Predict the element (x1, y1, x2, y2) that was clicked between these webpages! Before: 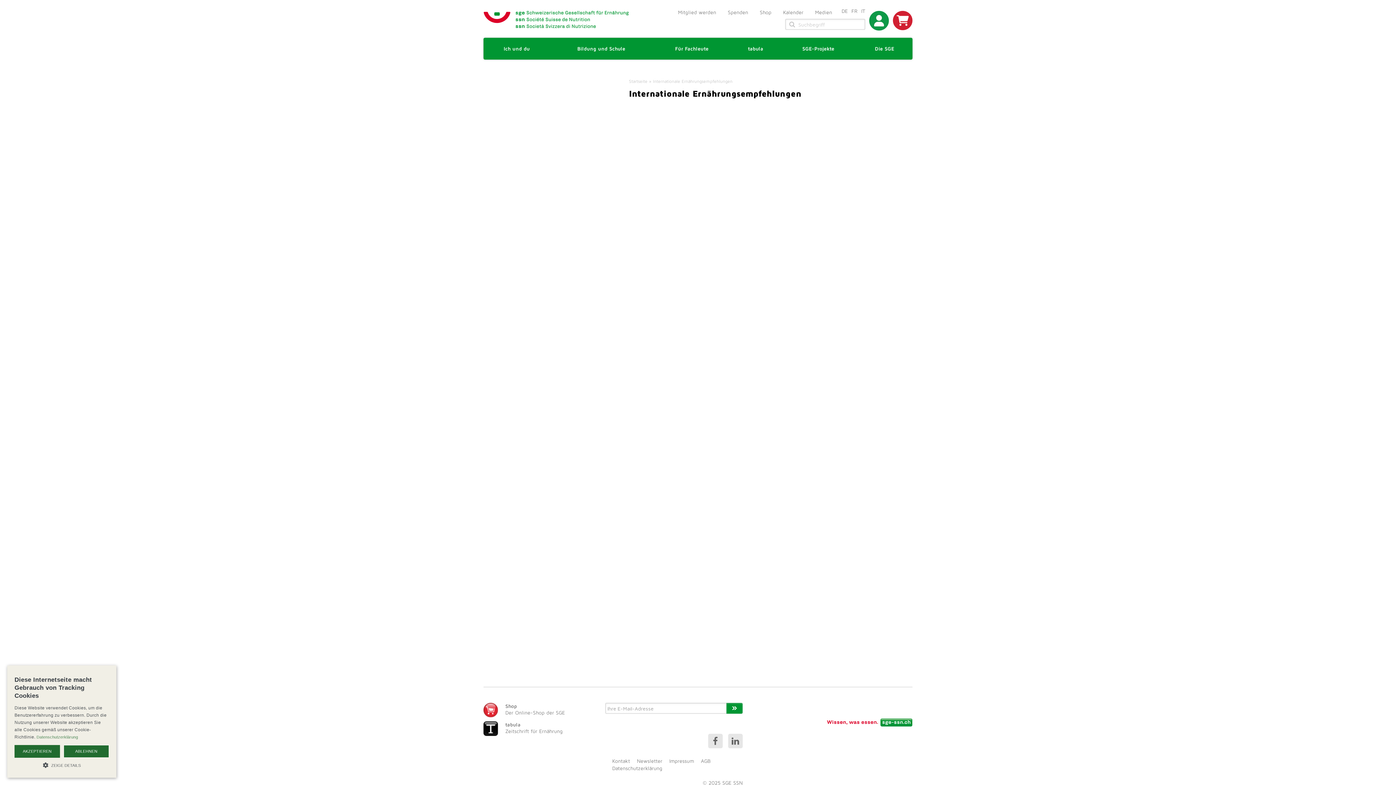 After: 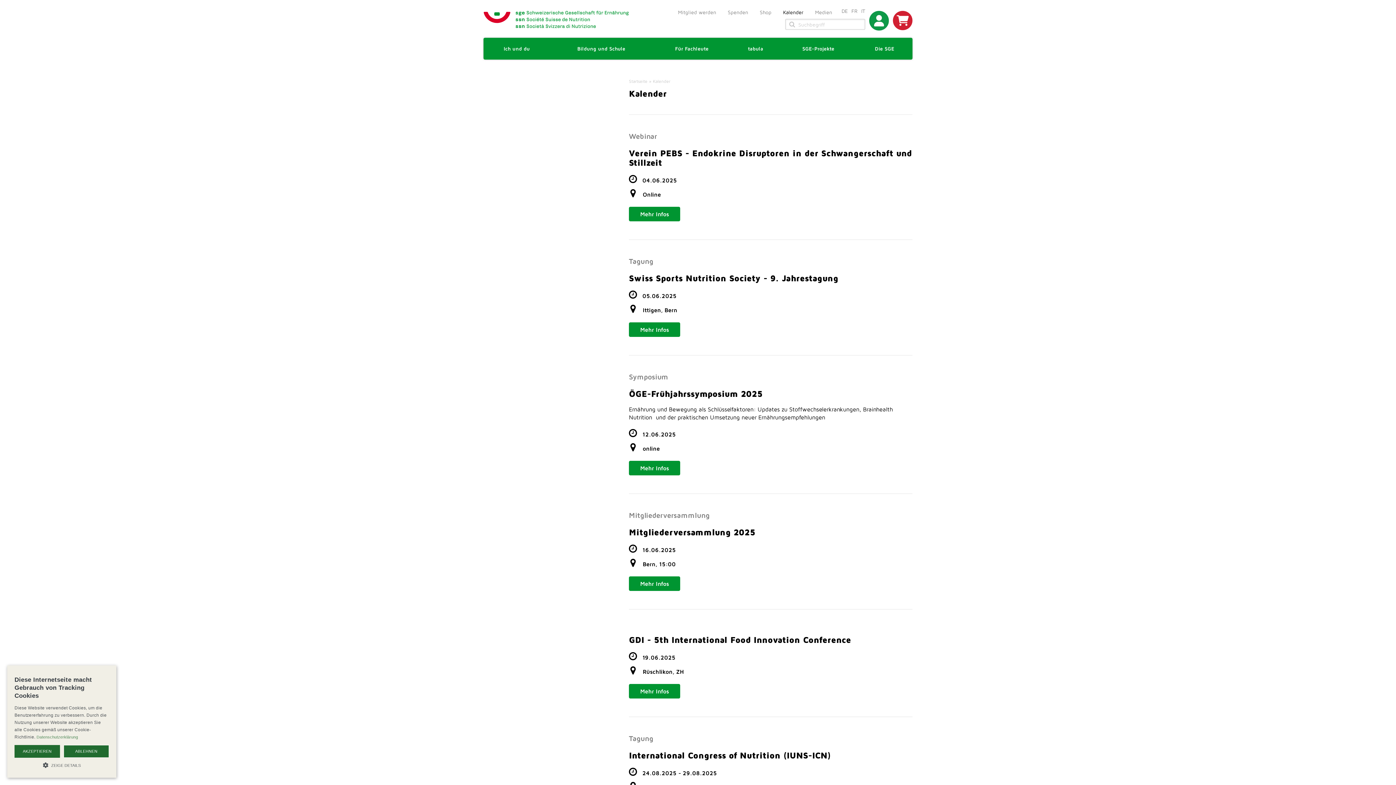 Action: label: Kalender bbox: (783, 9, 803, 15)